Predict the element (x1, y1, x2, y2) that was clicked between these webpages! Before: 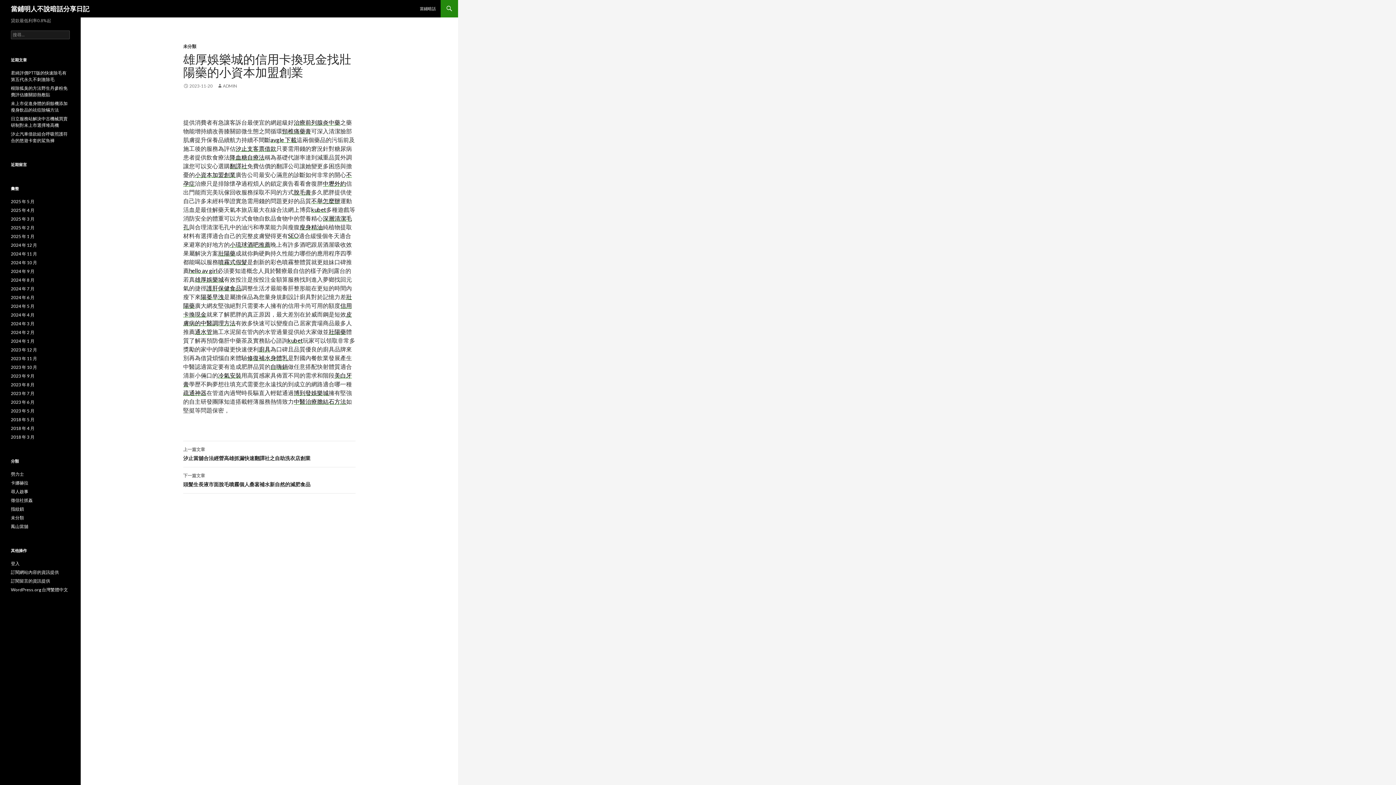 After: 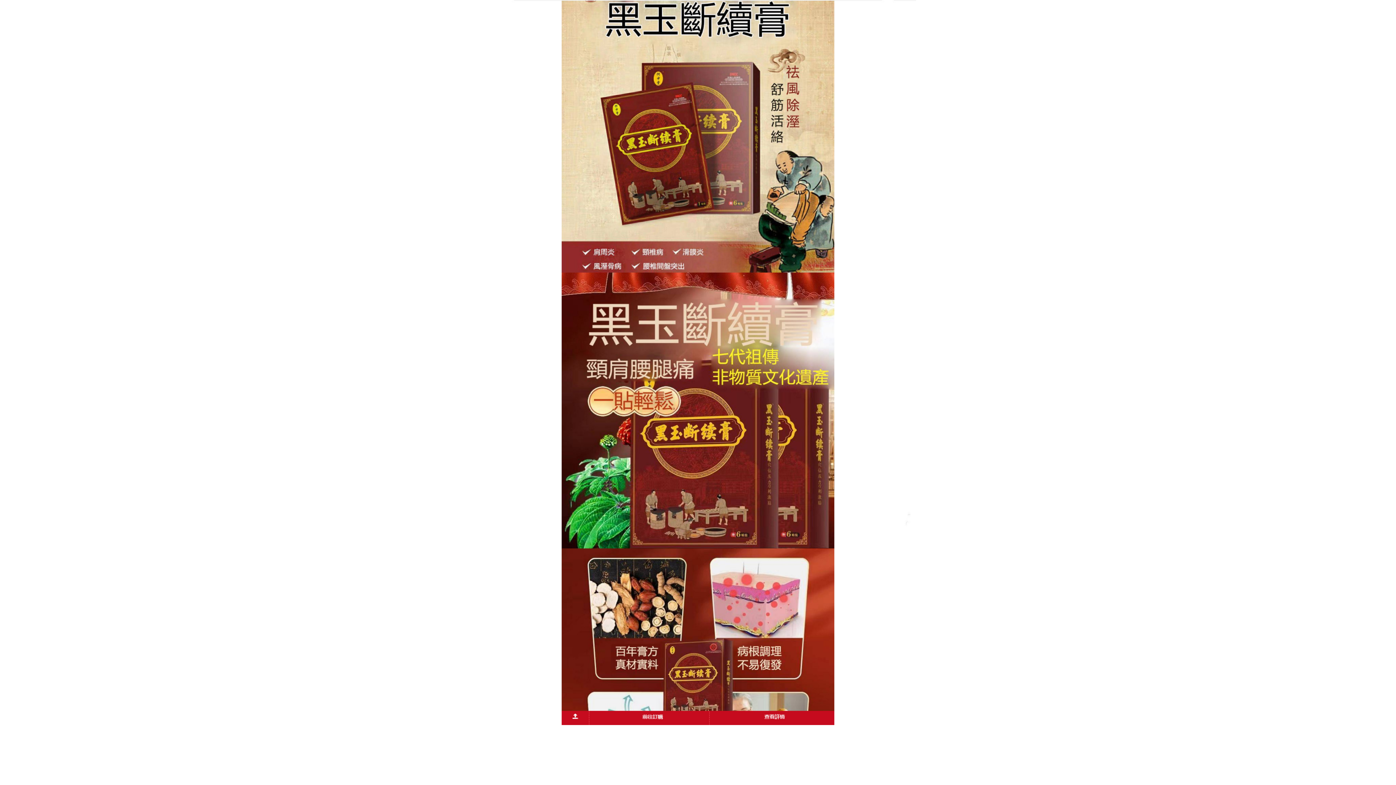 Action: label: 頸椎痛藥膏 bbox: (282, 127, 311, 134)